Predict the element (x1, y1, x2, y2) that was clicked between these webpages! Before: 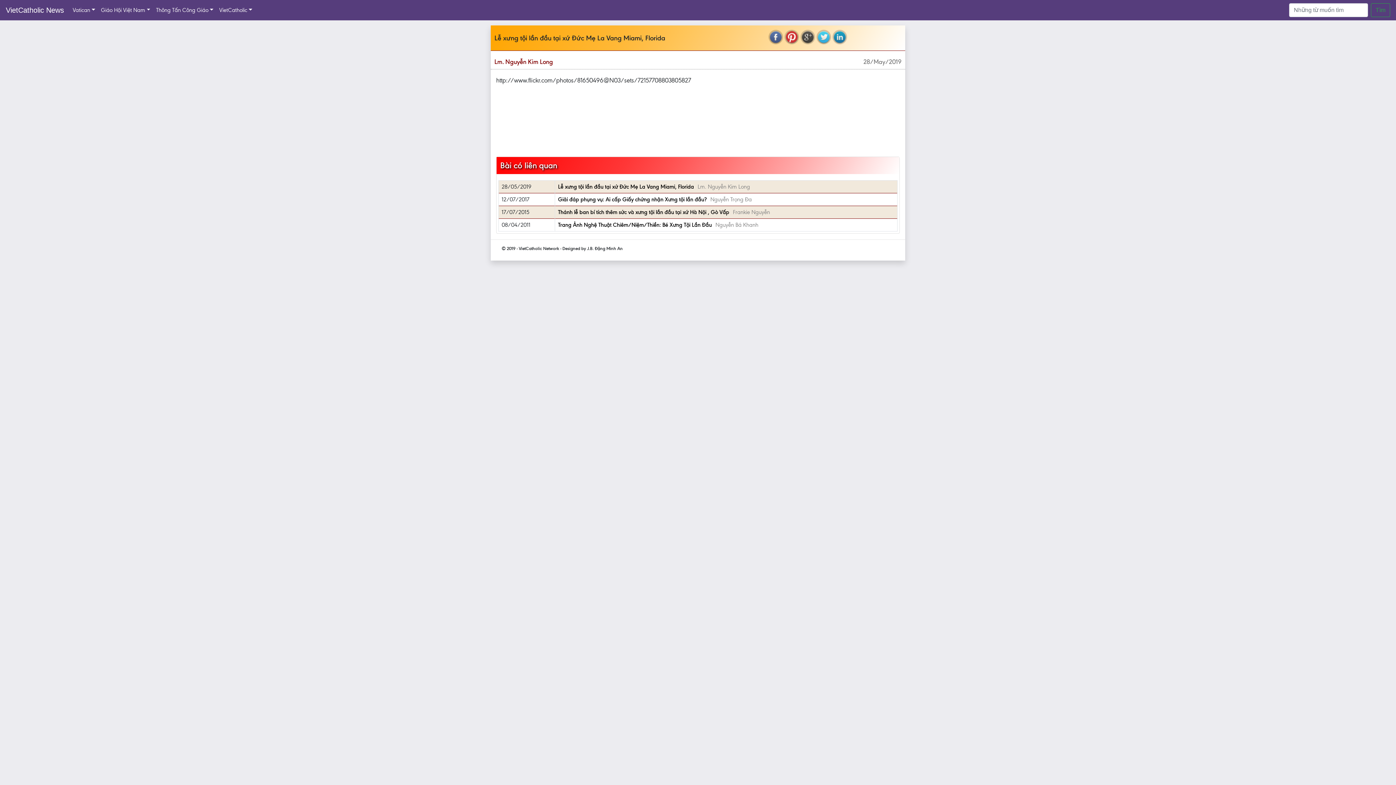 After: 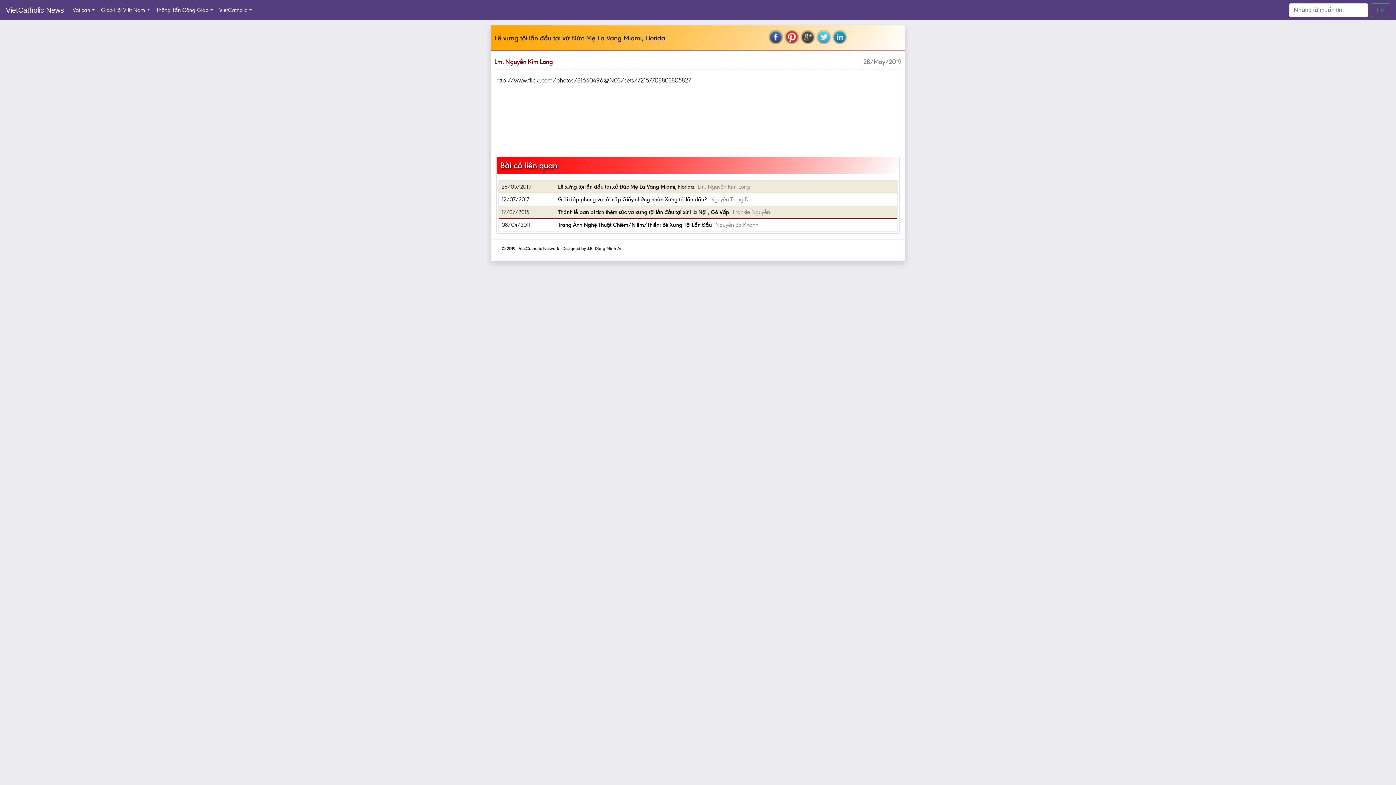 Action: bbox: (768, 29, 783, 44)